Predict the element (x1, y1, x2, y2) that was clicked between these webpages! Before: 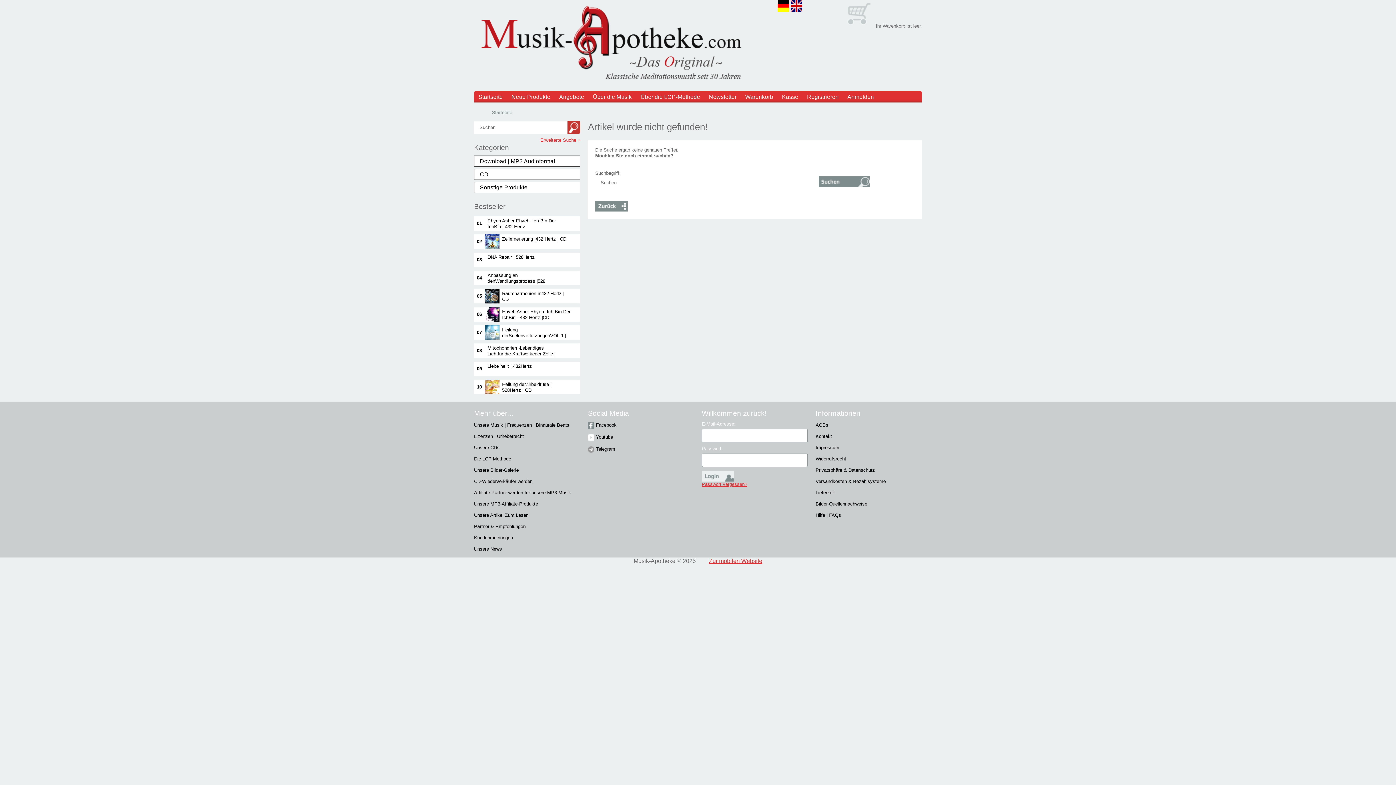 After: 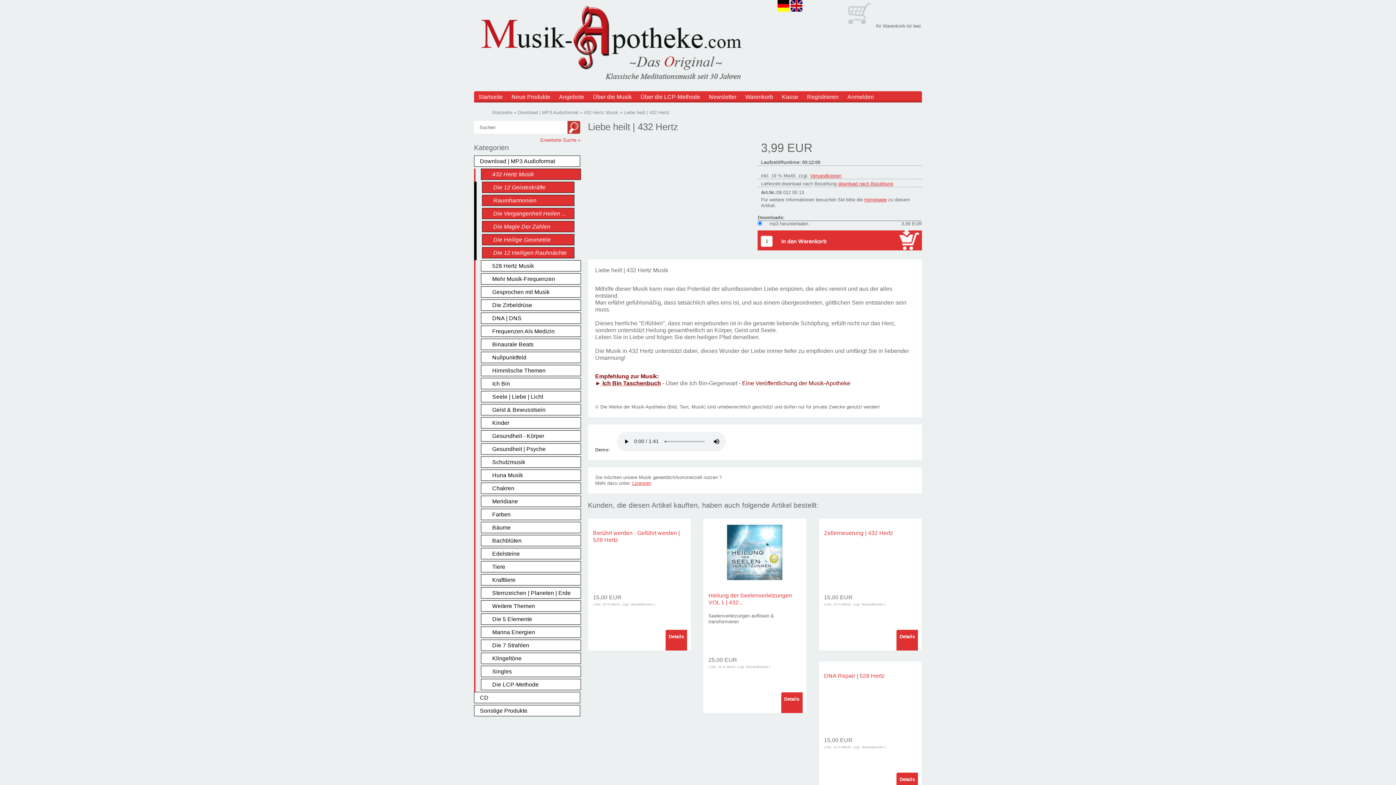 Action: label: Liebe heilt | 432Hertz bbox: (487, 363, 532, 368)